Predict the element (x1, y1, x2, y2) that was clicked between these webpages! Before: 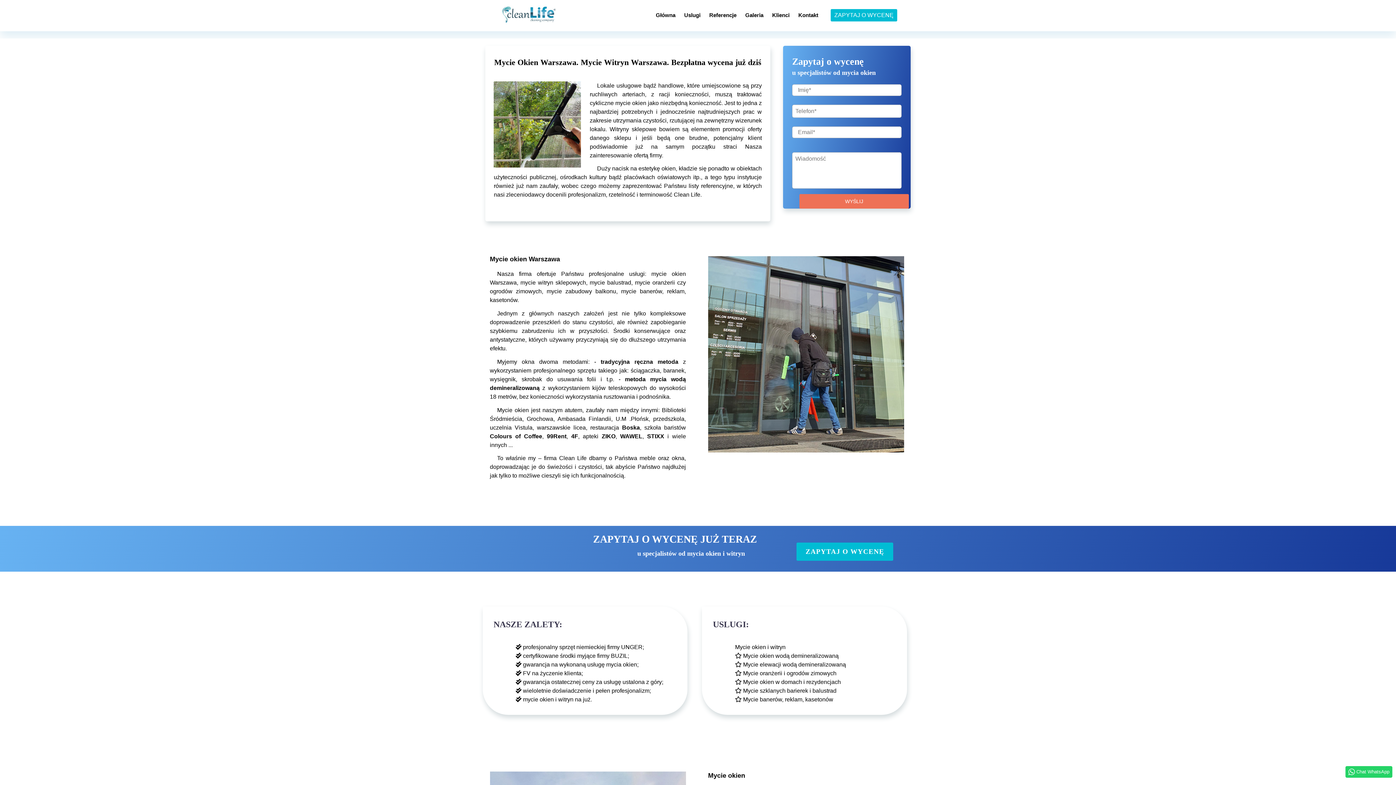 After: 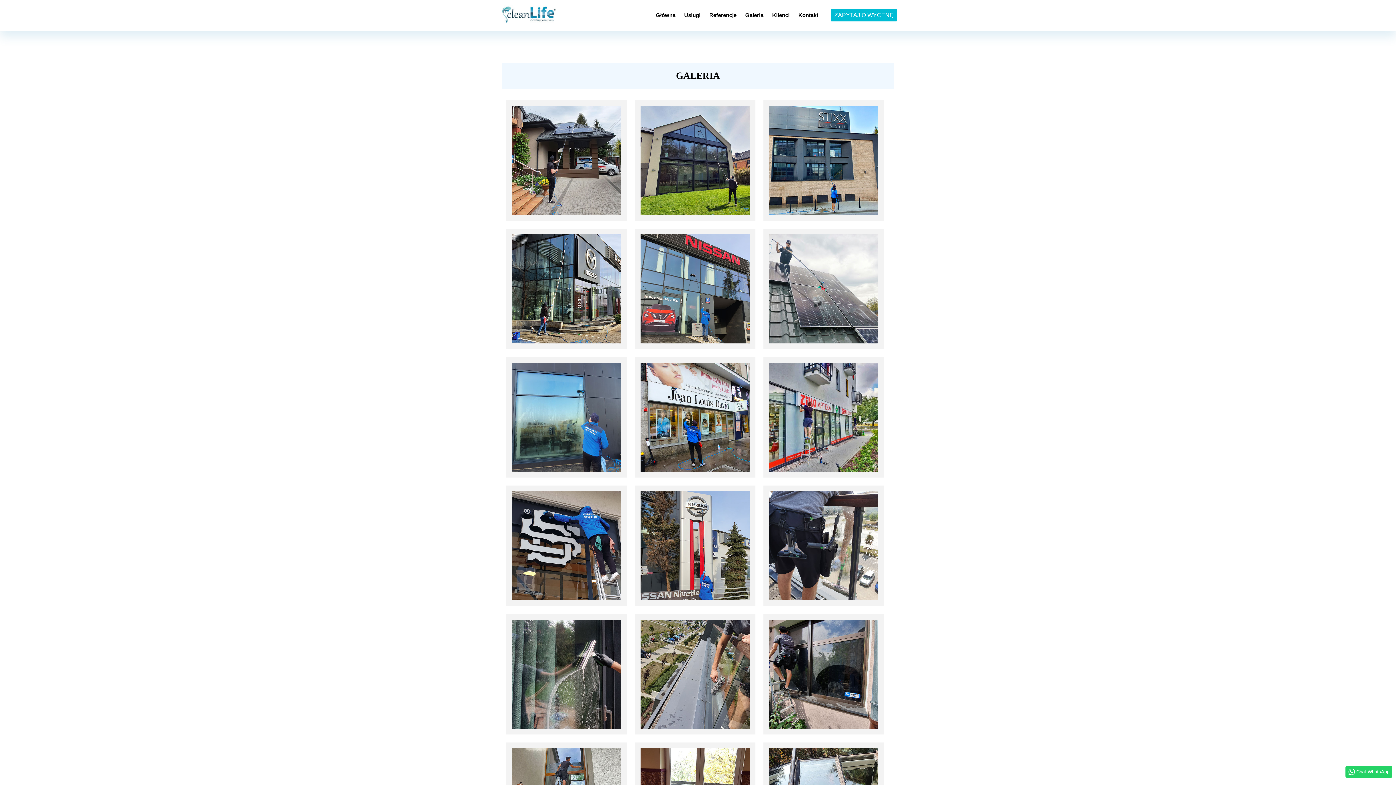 Action: label: Galeria bbox: (741, 0, 767, 30)